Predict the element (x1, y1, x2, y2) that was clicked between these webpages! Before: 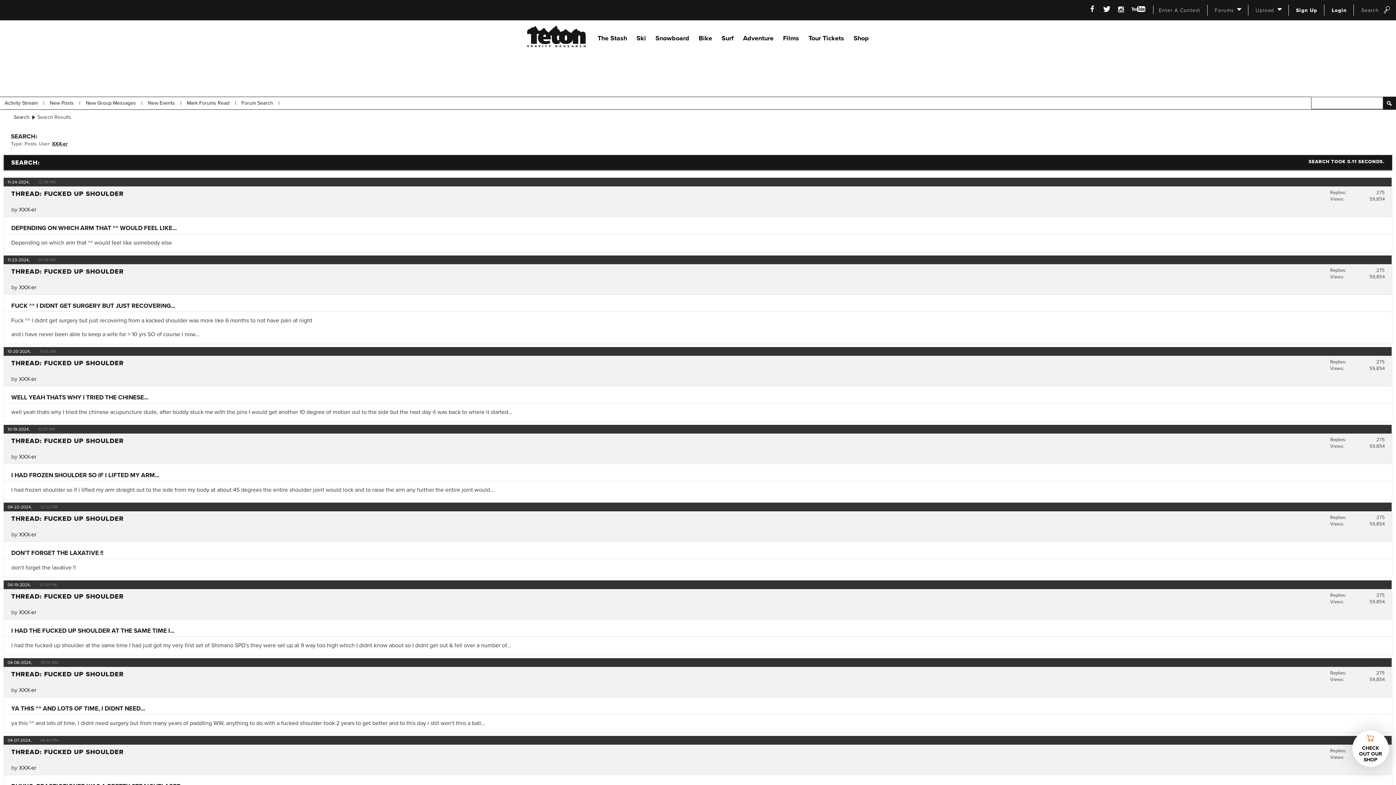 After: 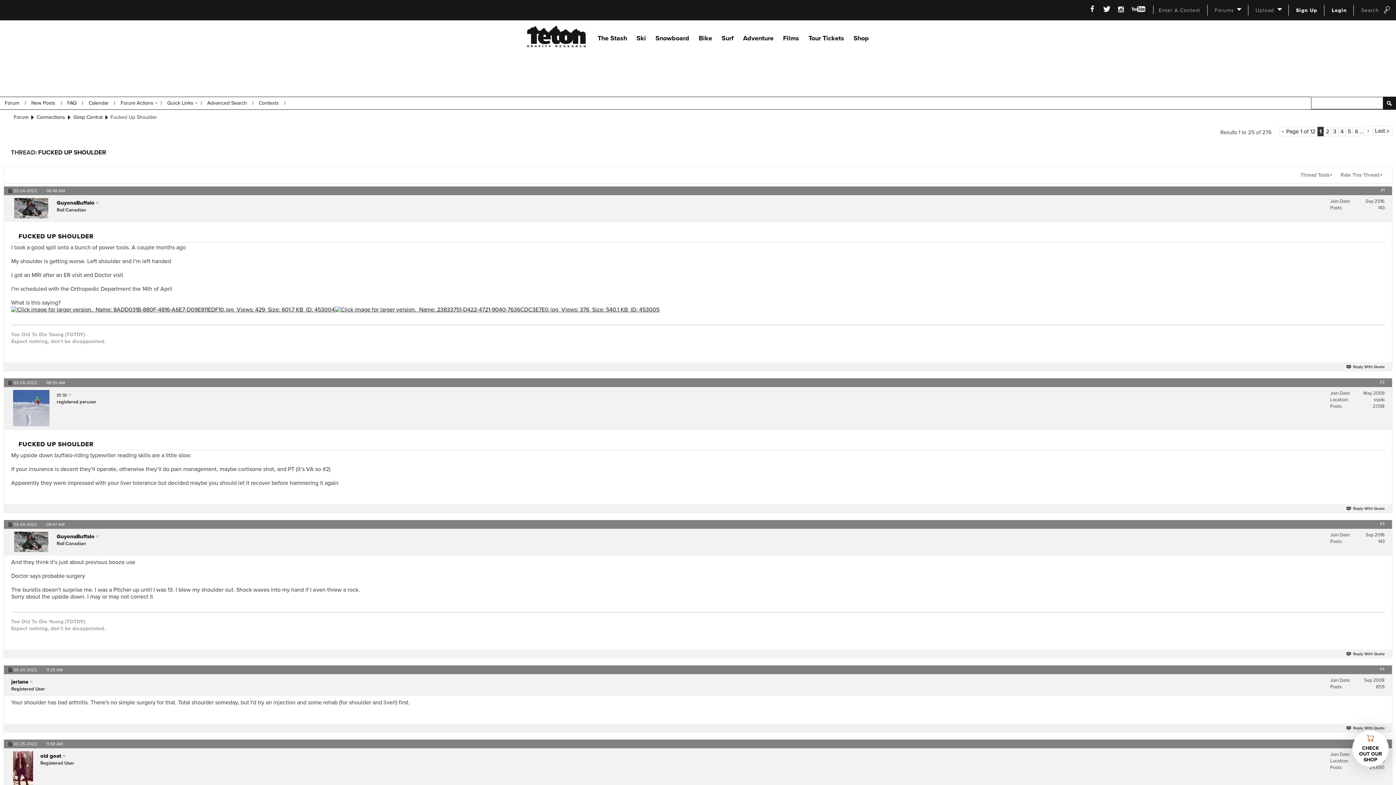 Action: label: FUCKED UP SHOULDER bbox: (44, 359, 123, 367)